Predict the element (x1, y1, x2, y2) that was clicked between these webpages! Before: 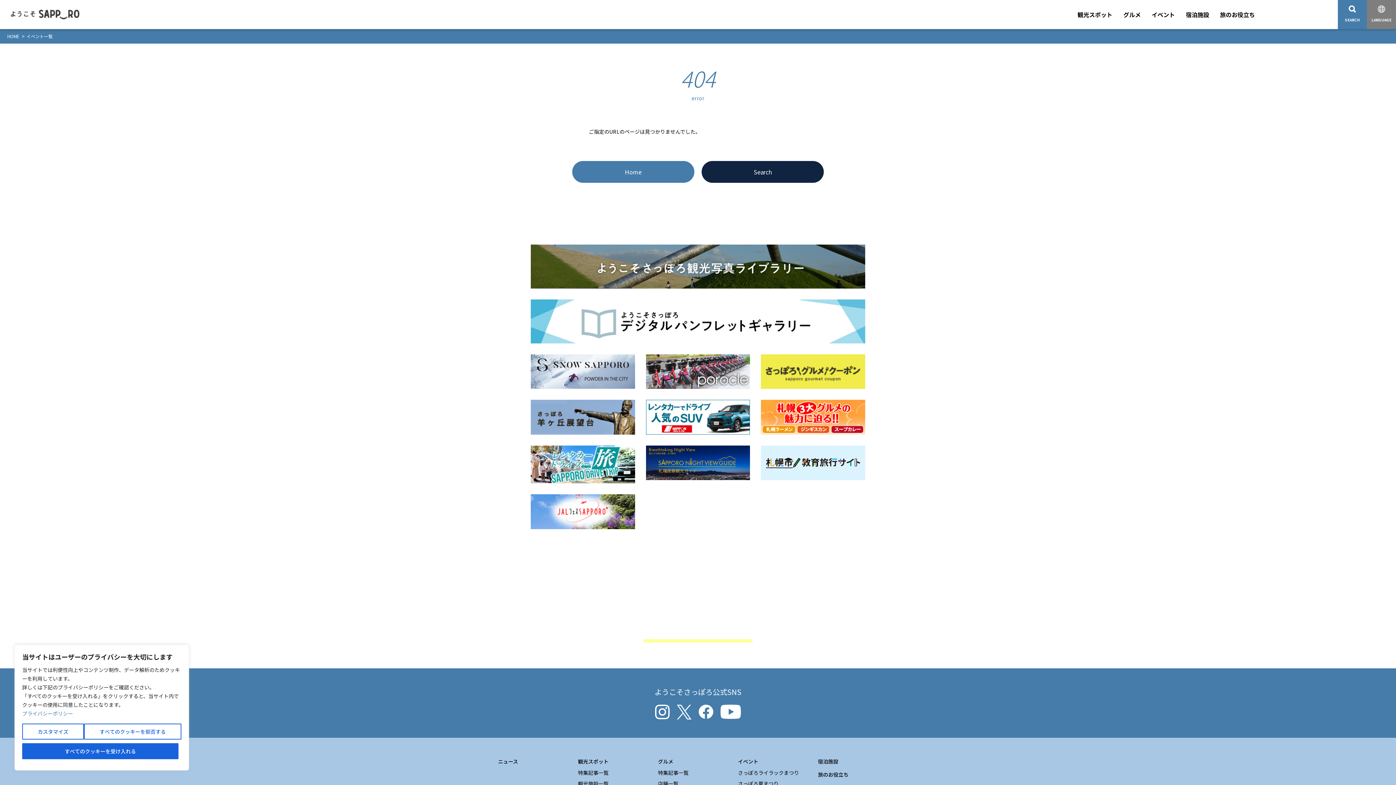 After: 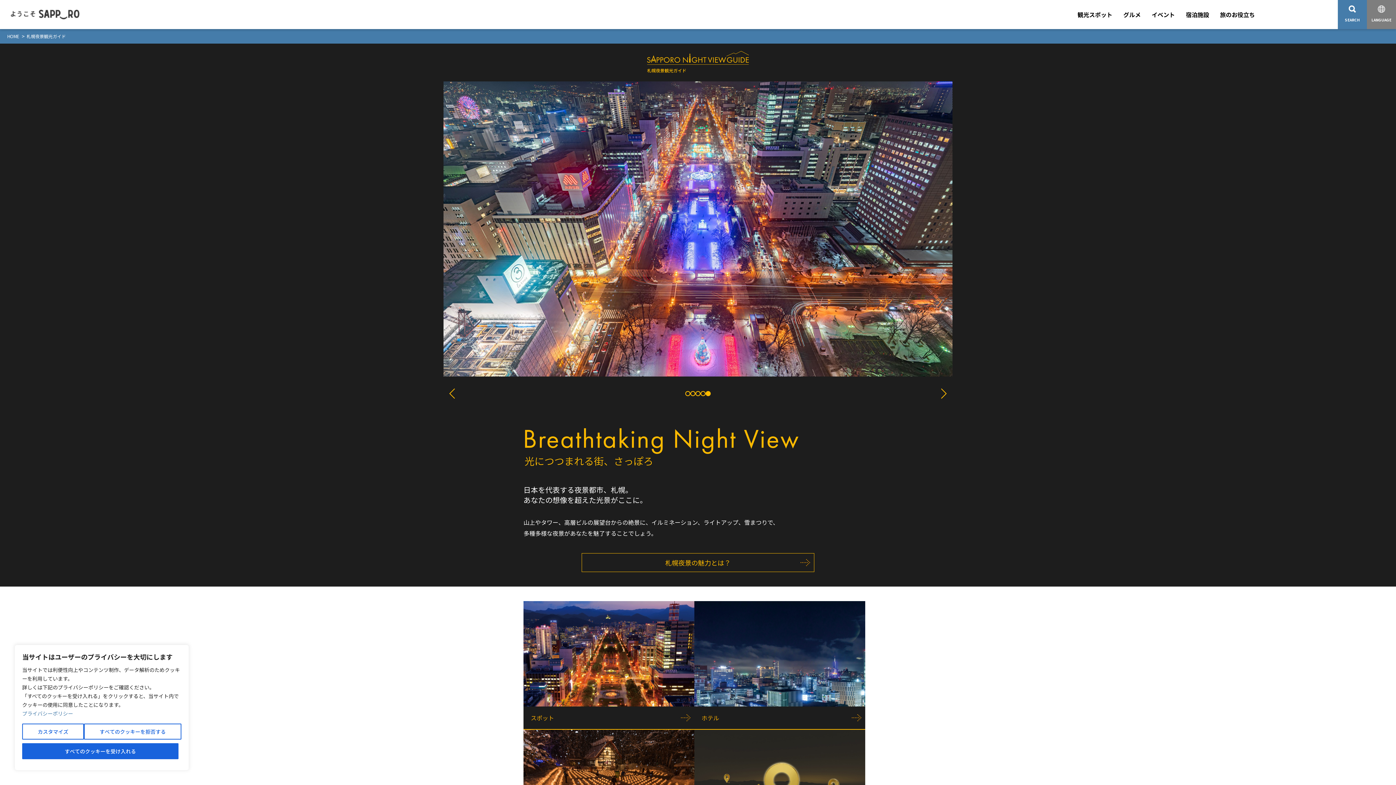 Action: bbox: (646, 446, 750, 449)